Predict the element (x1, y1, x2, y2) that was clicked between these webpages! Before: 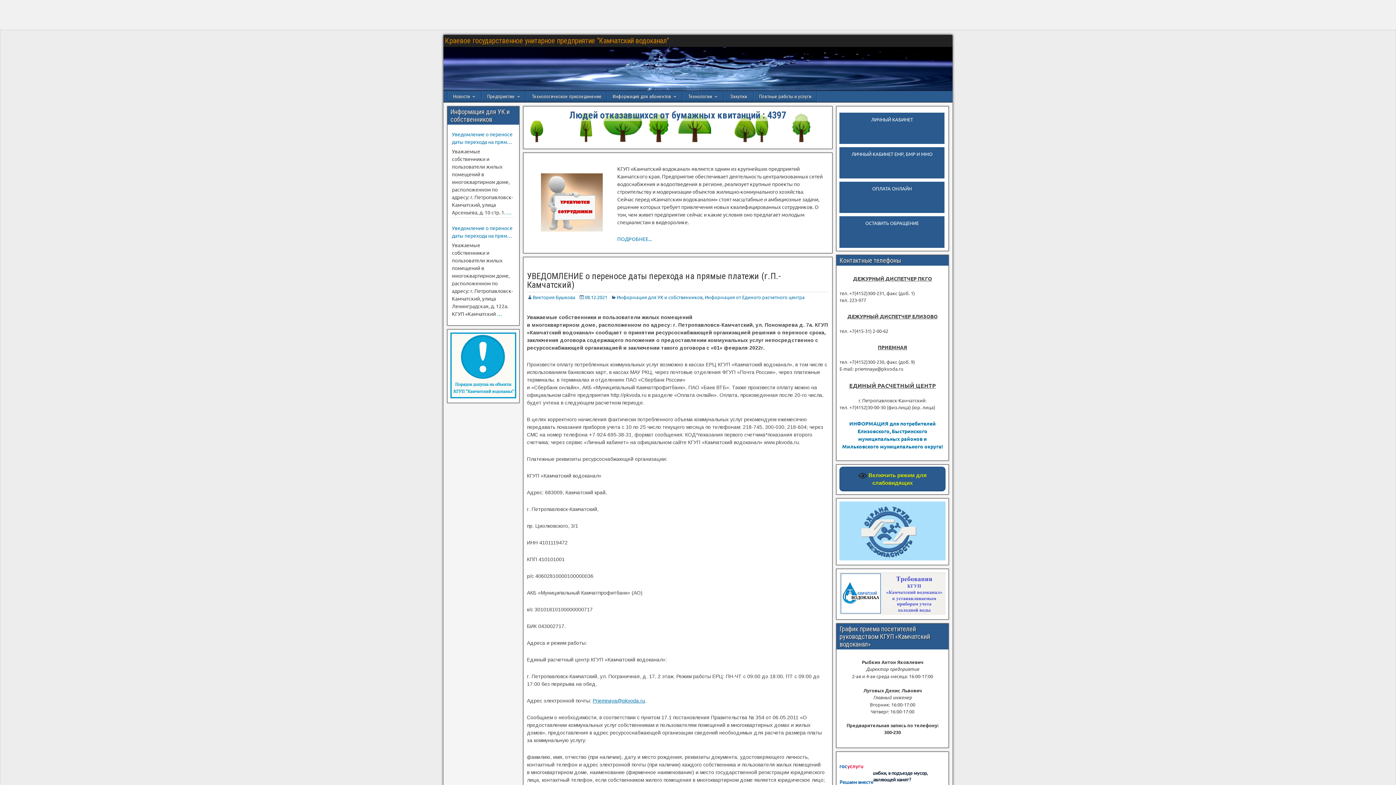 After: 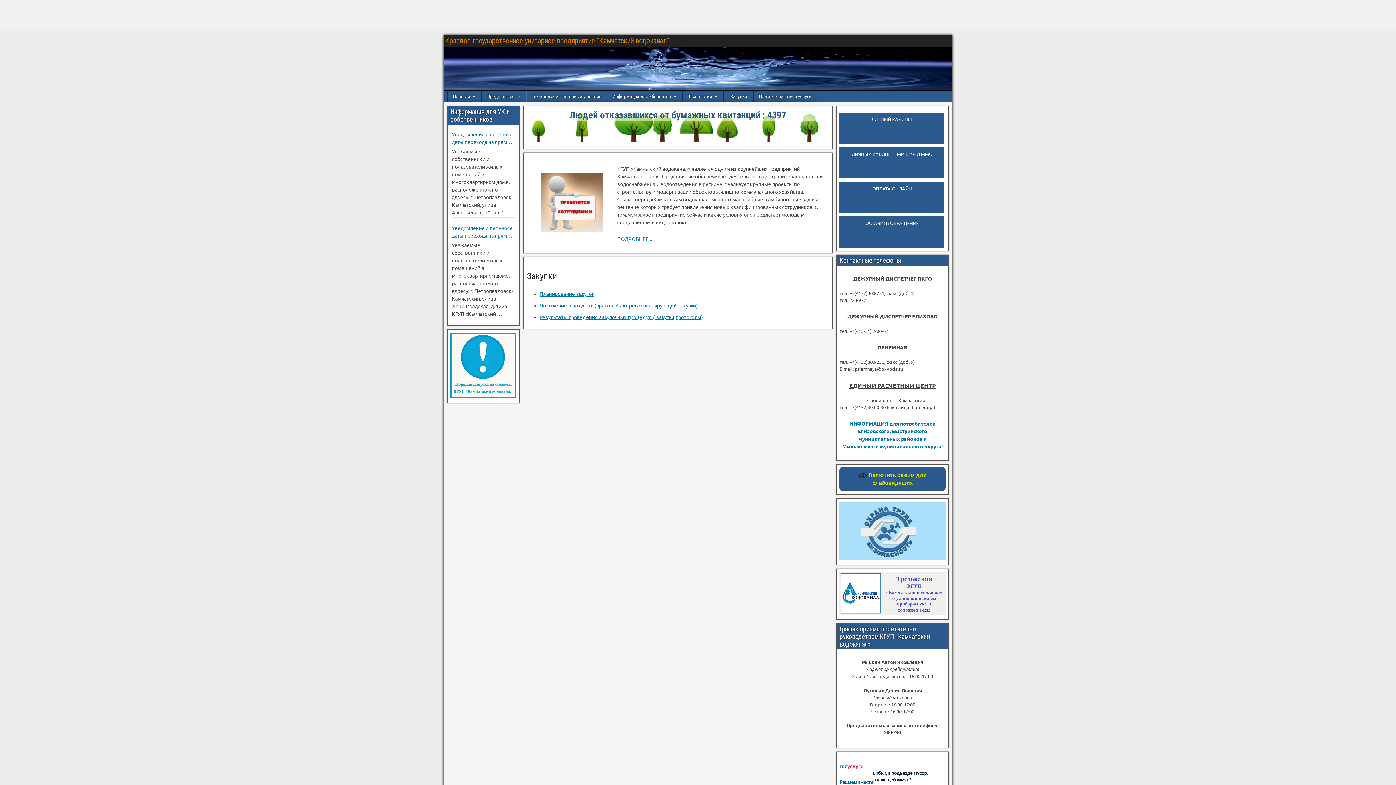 Action: label: Закупки bbox: (724, 90, 753, 102)